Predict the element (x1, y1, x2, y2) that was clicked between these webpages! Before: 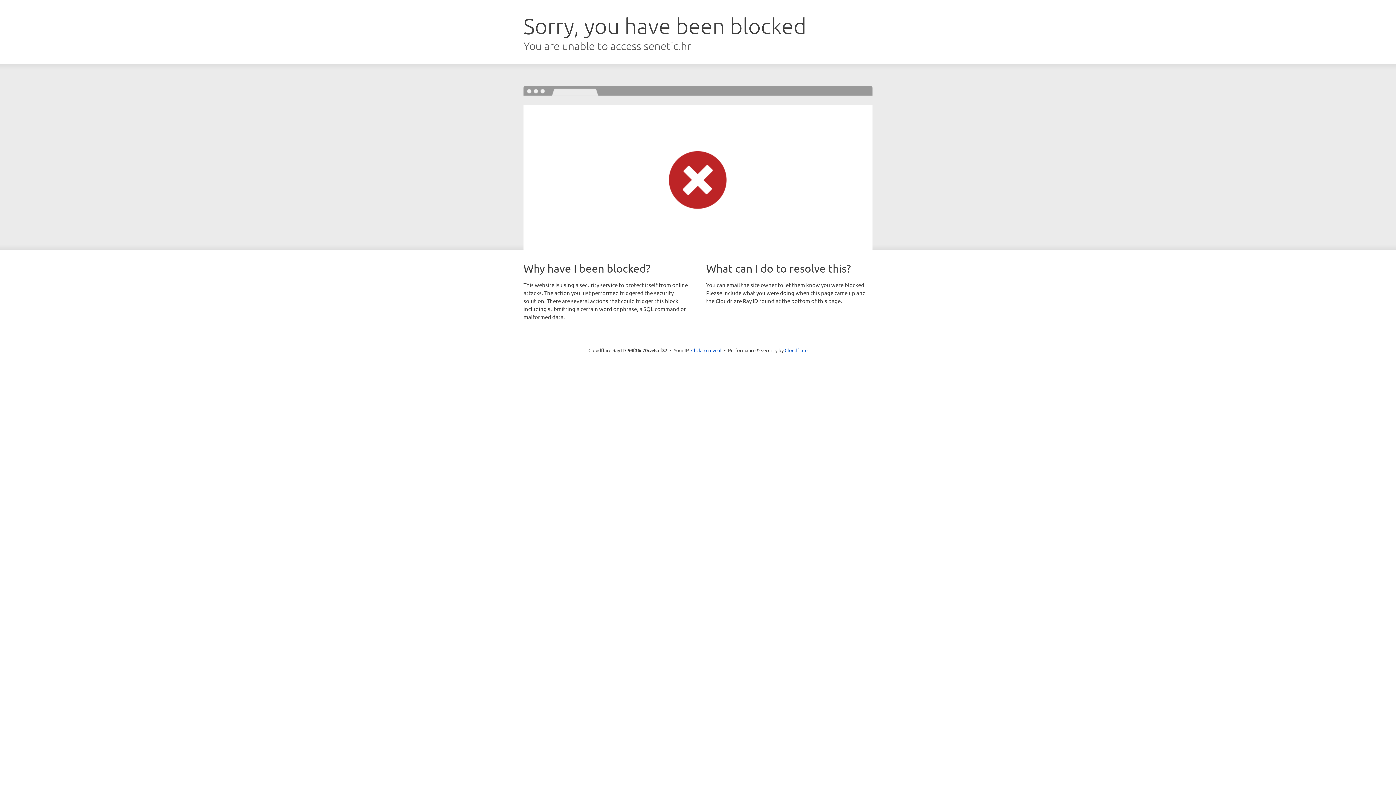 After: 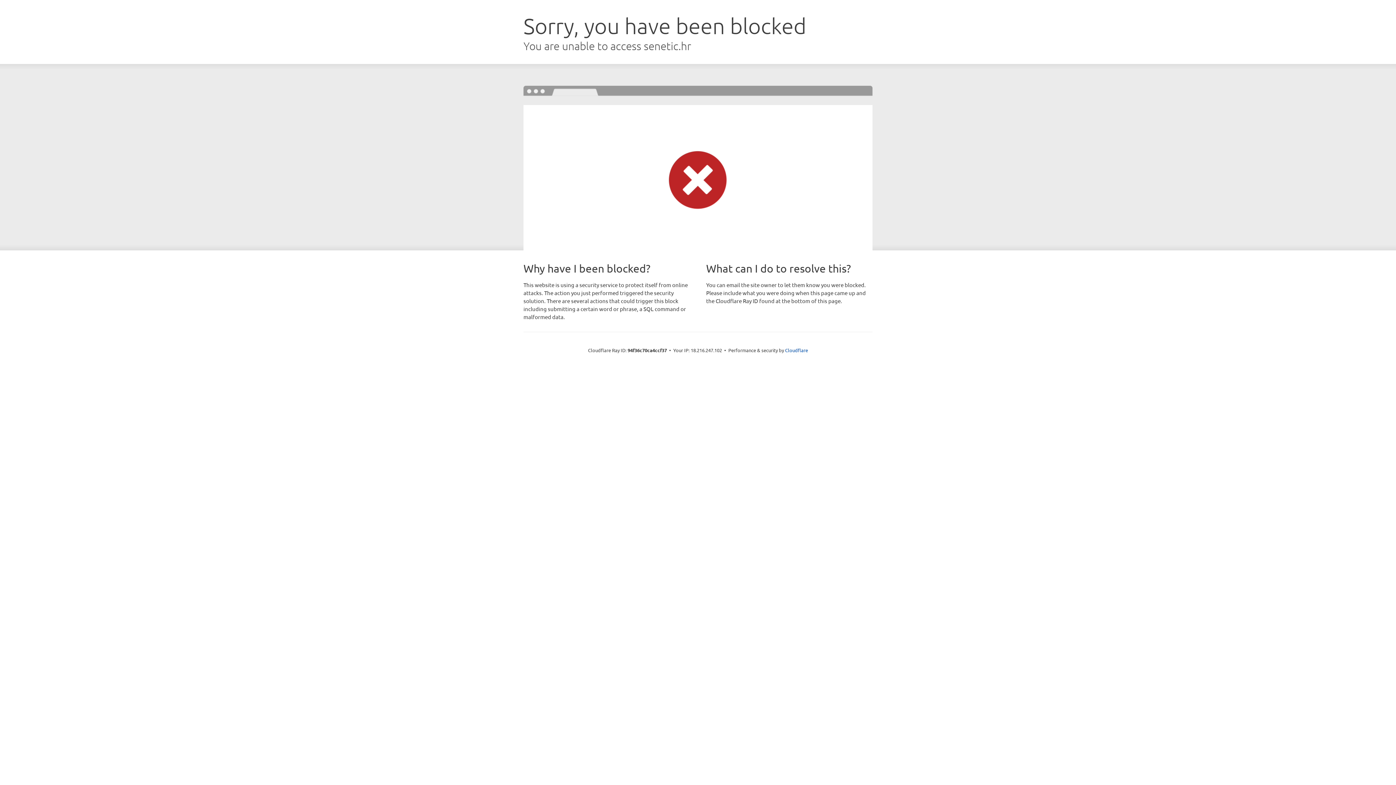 Action: bbox: (691, 346, 721, 353) label: Click to reveal